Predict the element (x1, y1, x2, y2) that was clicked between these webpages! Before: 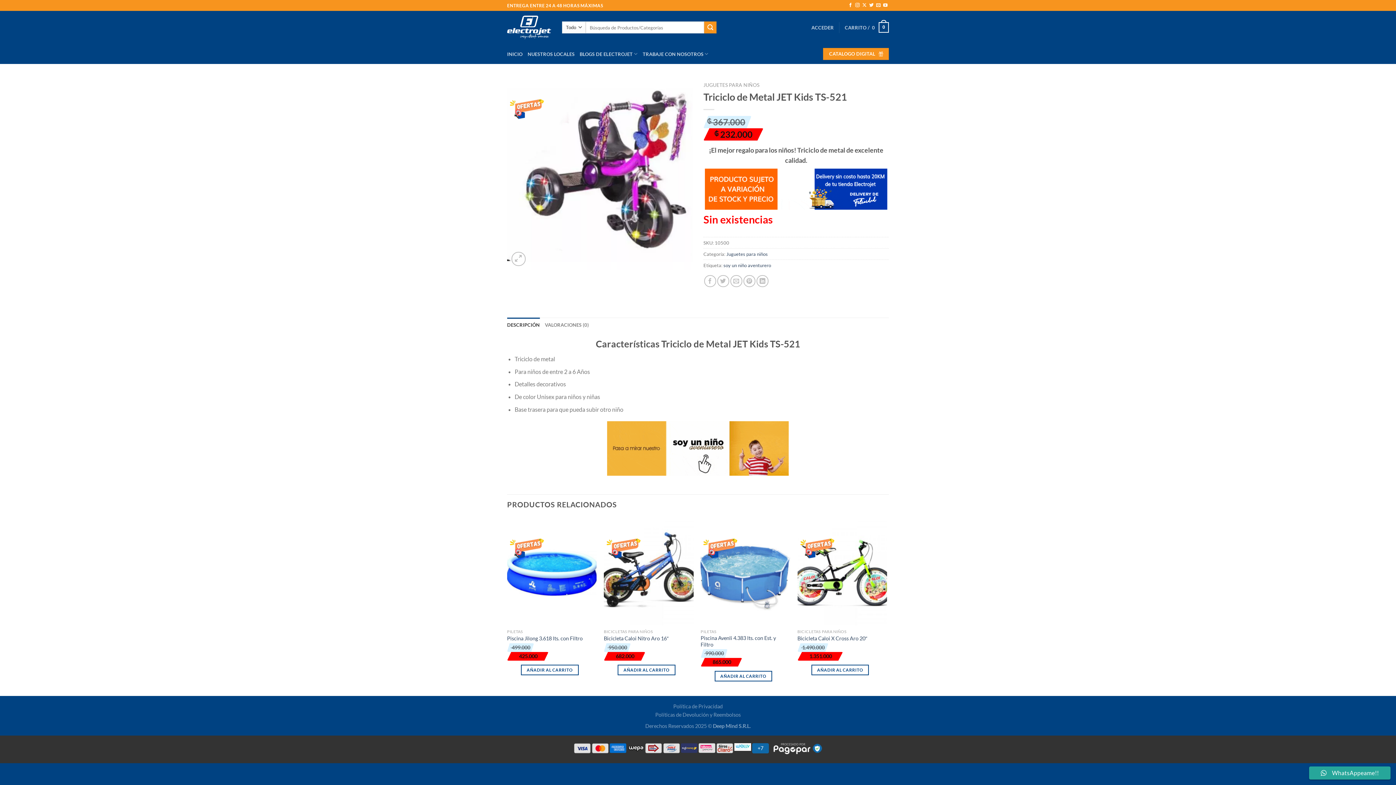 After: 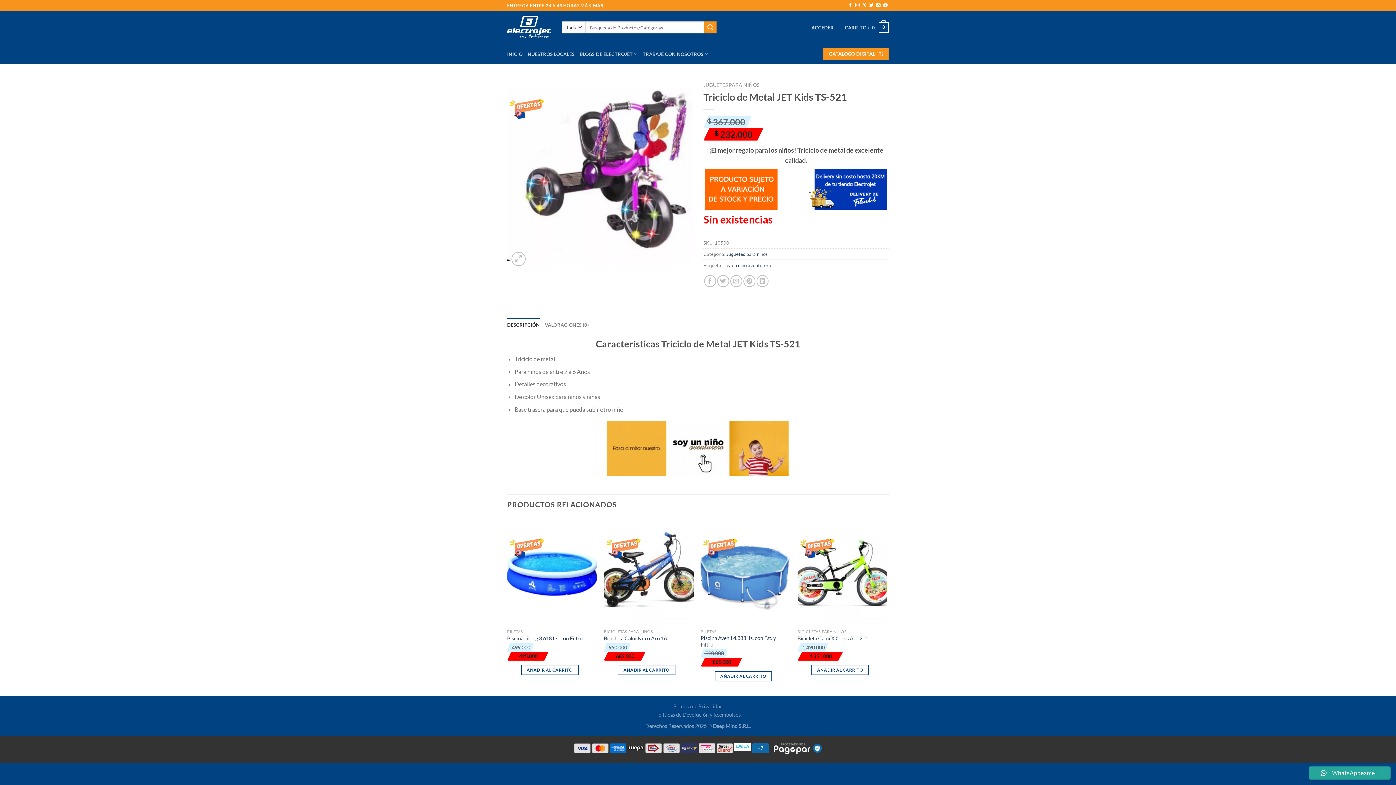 Action: bbox: (773, 743, 822, 754)